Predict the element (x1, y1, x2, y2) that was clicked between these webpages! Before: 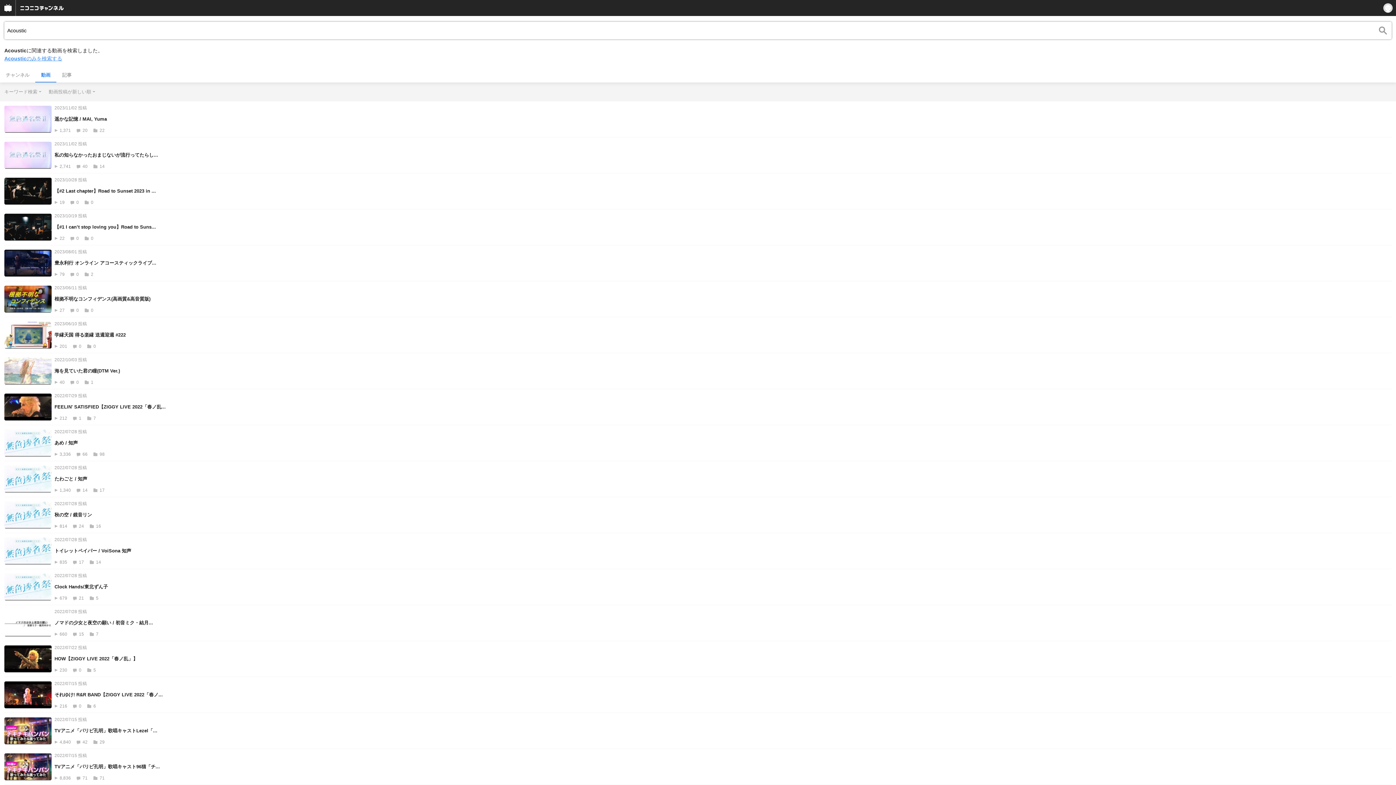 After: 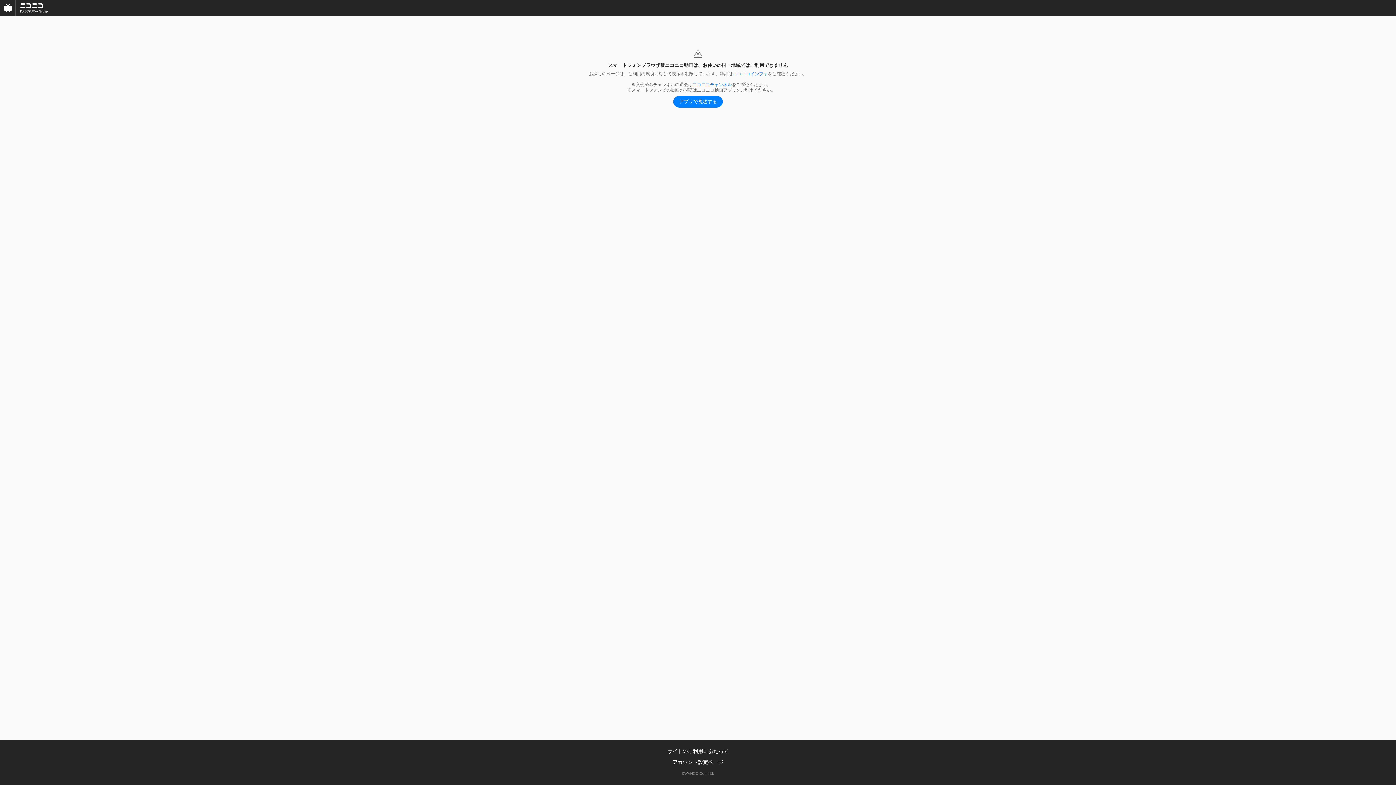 Action: label: 2022/07/15 投稿
TVアニメ「パリピ孔明」歌唱キャストLezel「...
4,840 42 29 bbox: (4, 717, 1392, 744)